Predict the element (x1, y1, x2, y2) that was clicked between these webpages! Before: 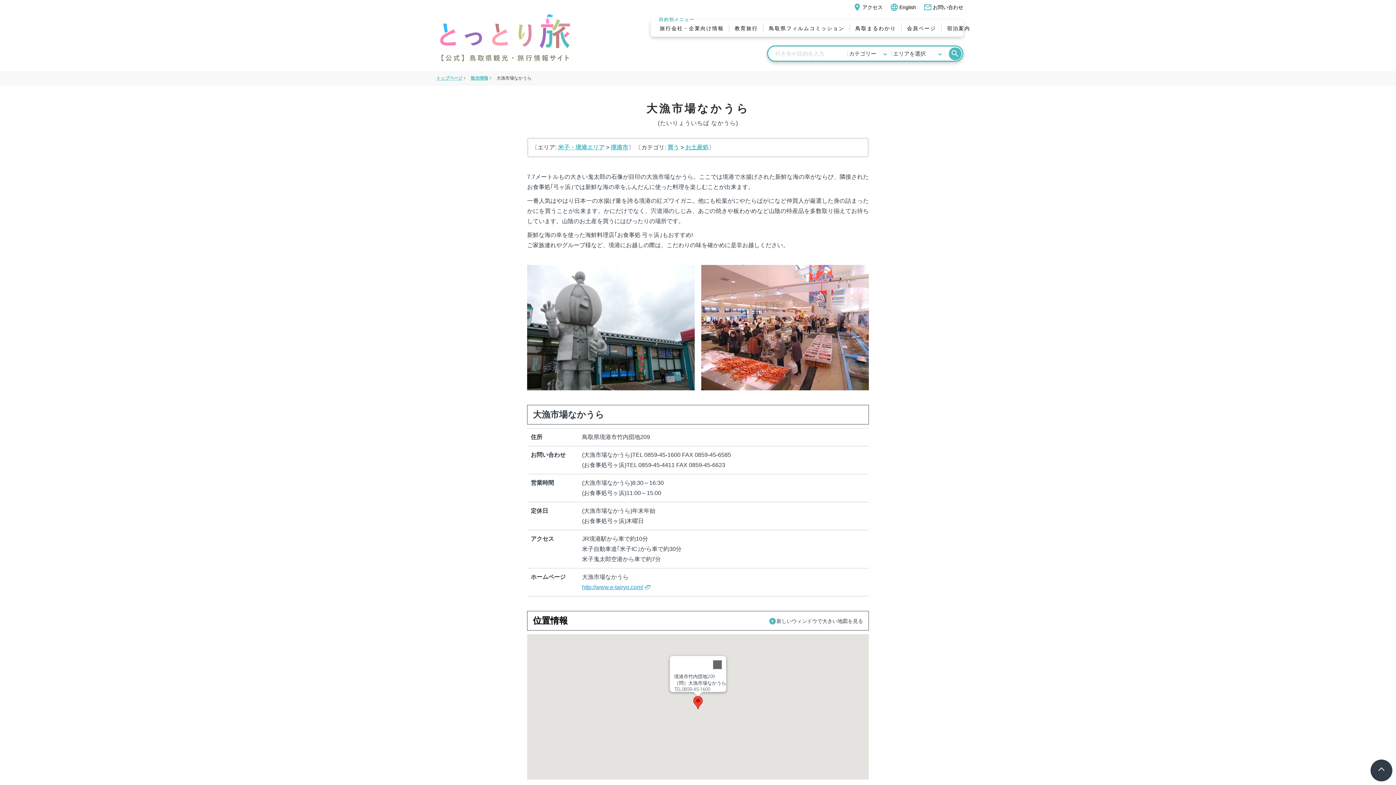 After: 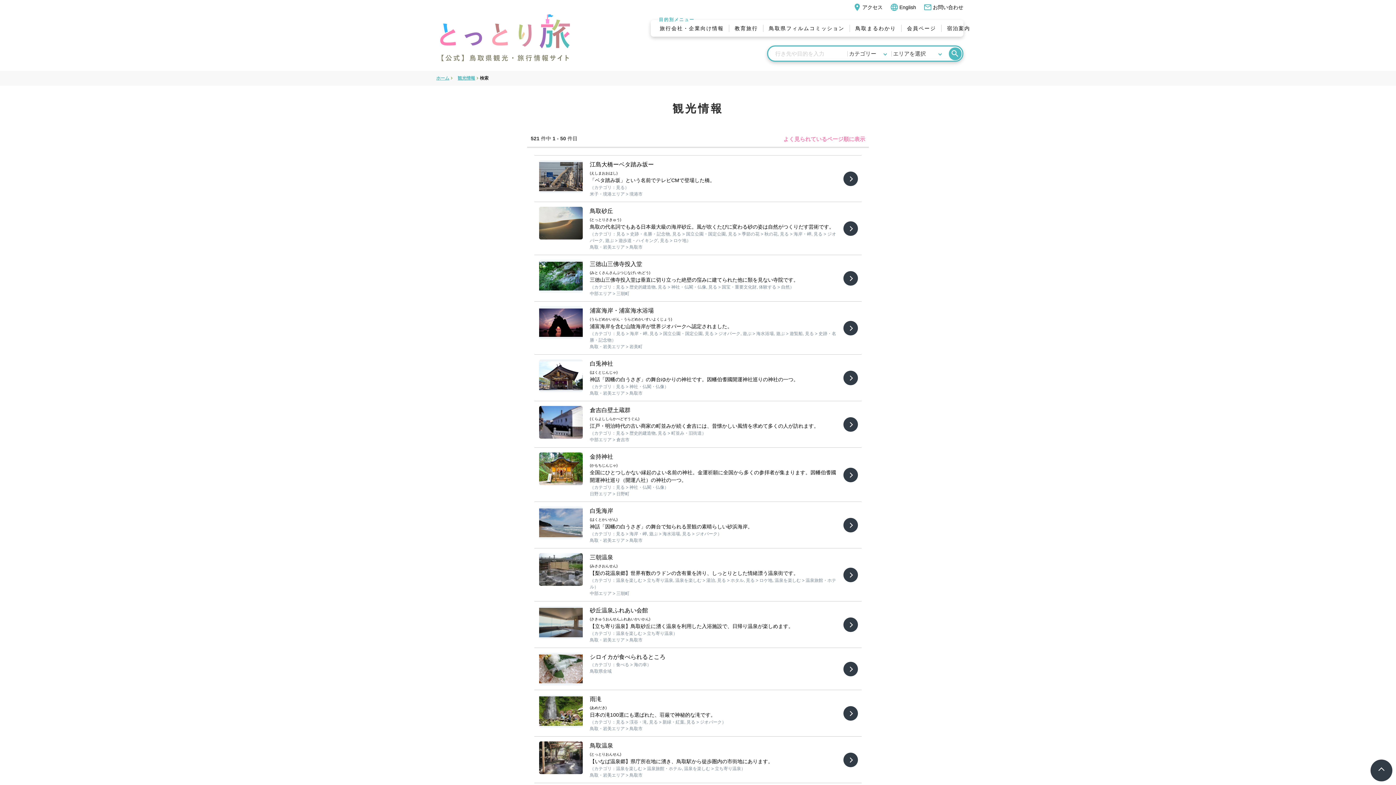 Action: label: search bbox: (948, 47, 961, 60)